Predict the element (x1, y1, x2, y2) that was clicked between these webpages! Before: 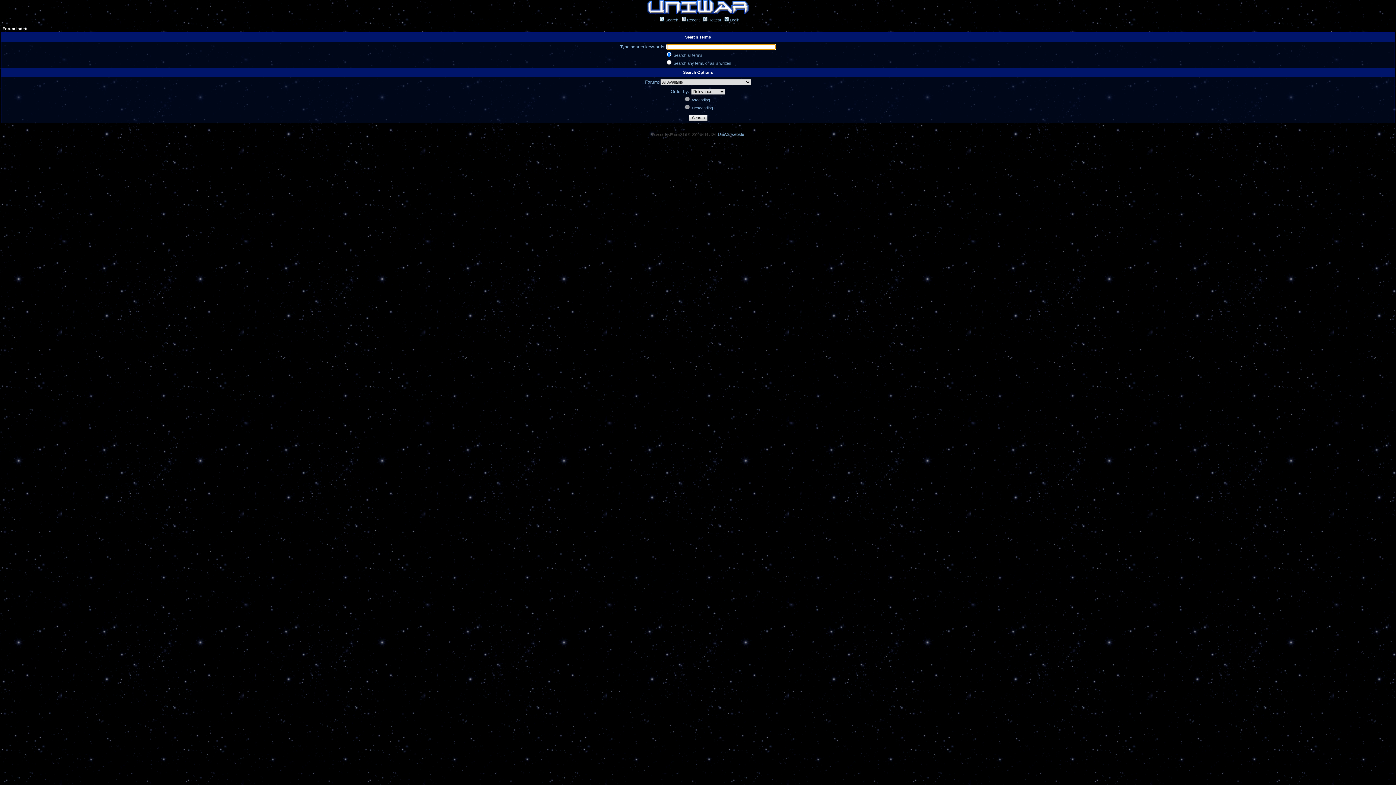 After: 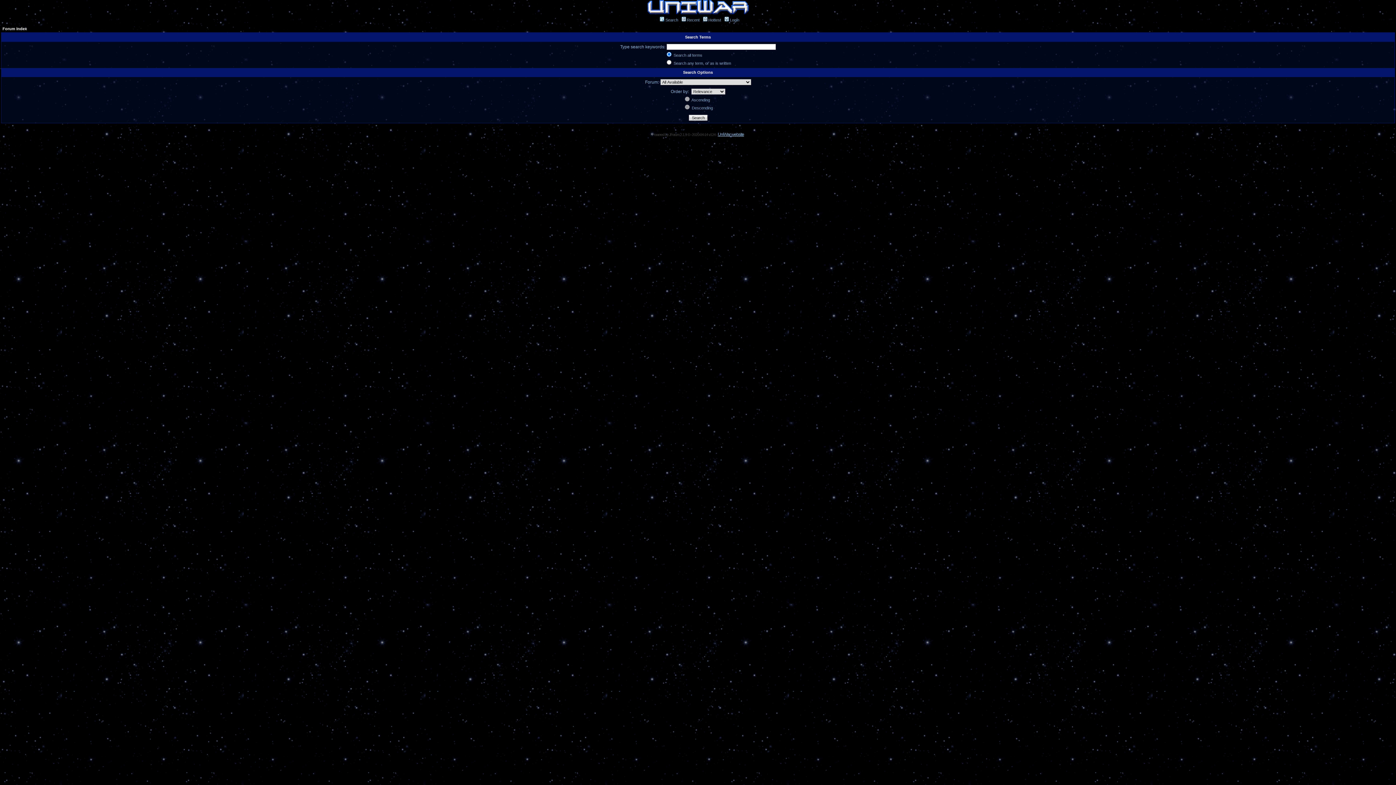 Action: bbox: (718, 132, 744, 137) label: UniWar website